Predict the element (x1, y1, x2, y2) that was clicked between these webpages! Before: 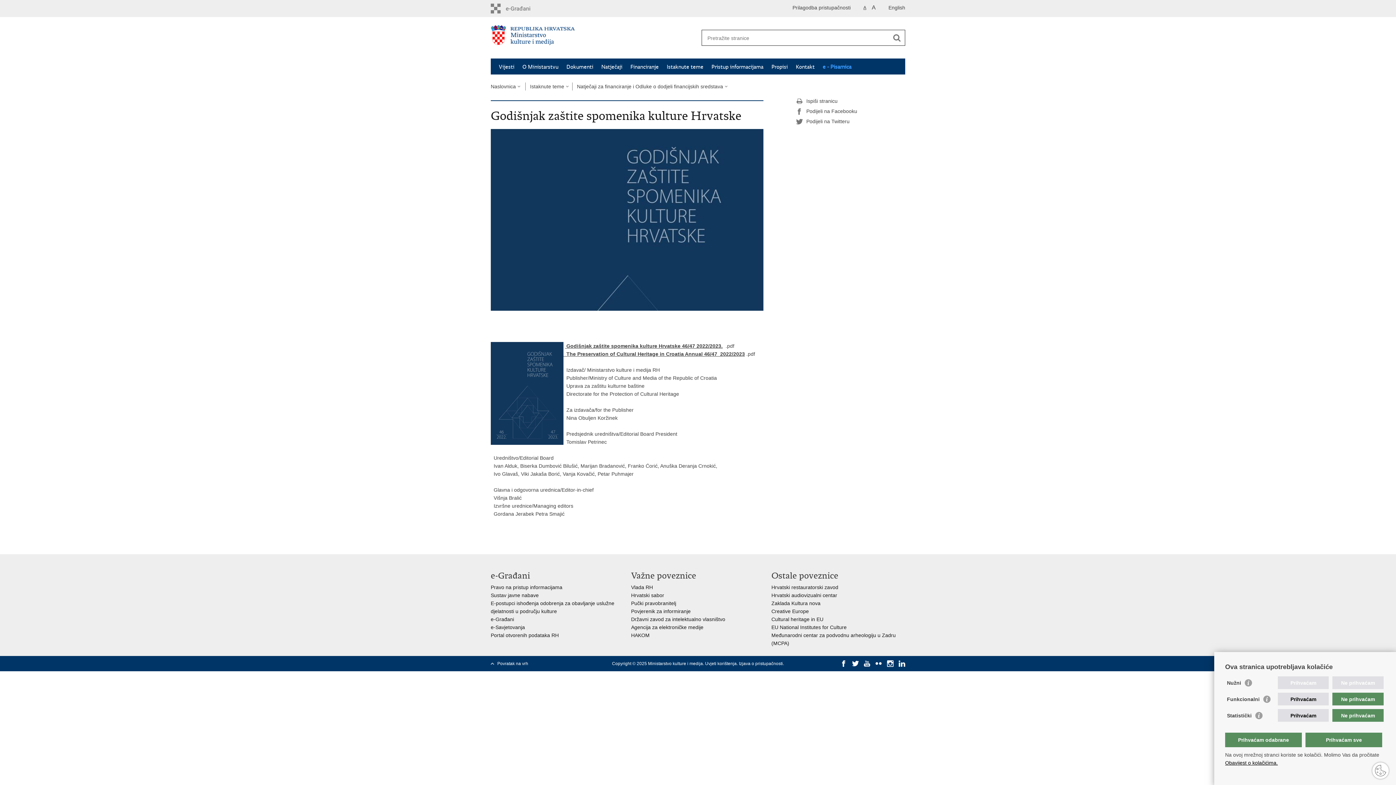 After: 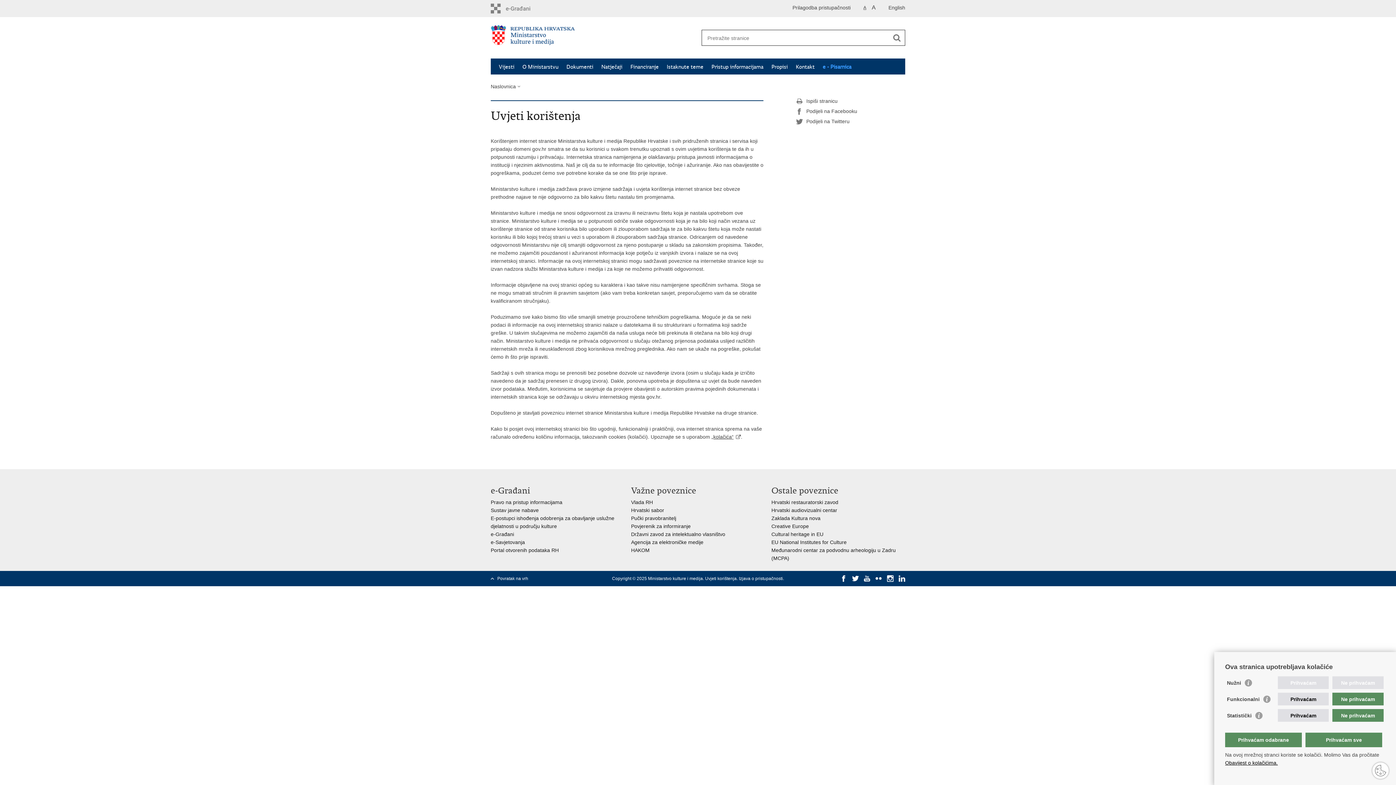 Action: label: Uvjeti korištenja bbox: (705, 661, 736, 666)